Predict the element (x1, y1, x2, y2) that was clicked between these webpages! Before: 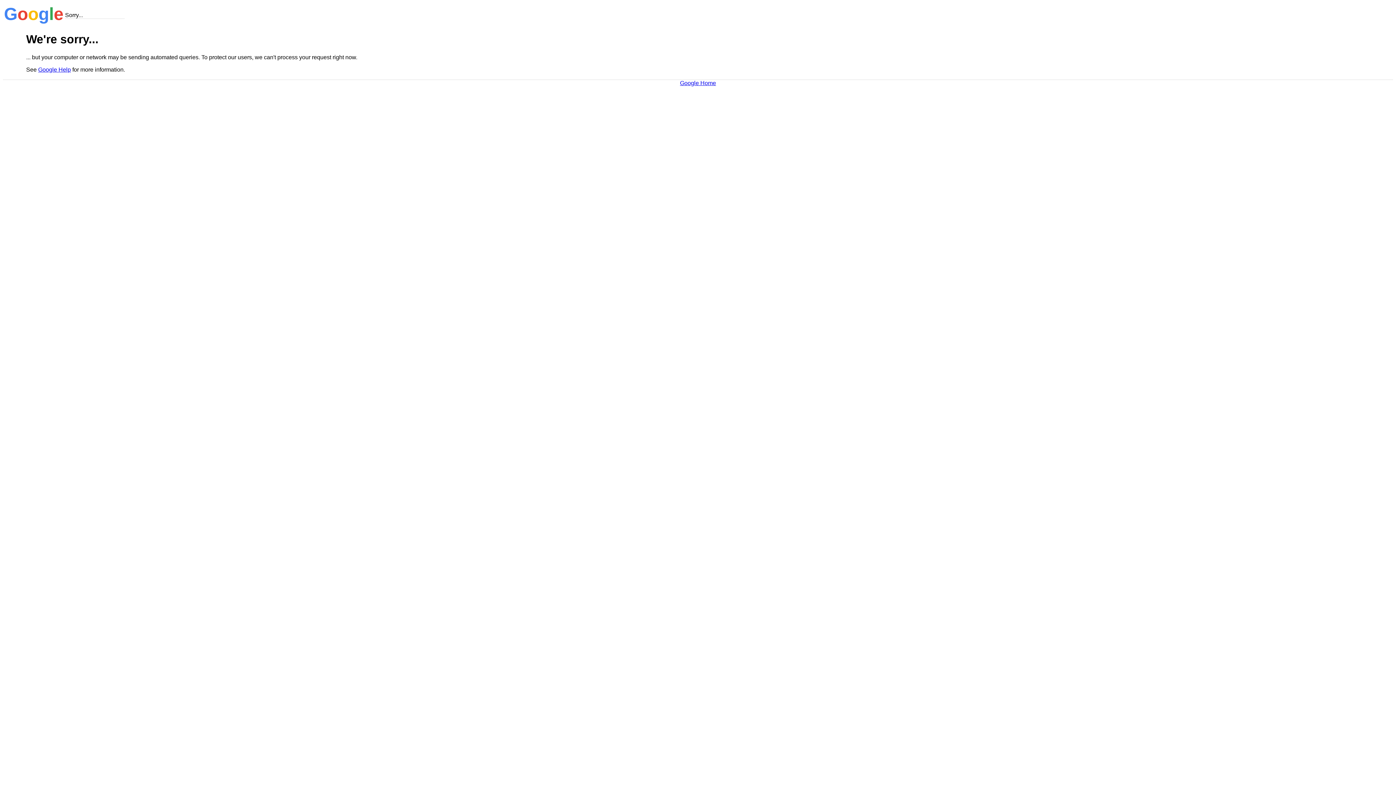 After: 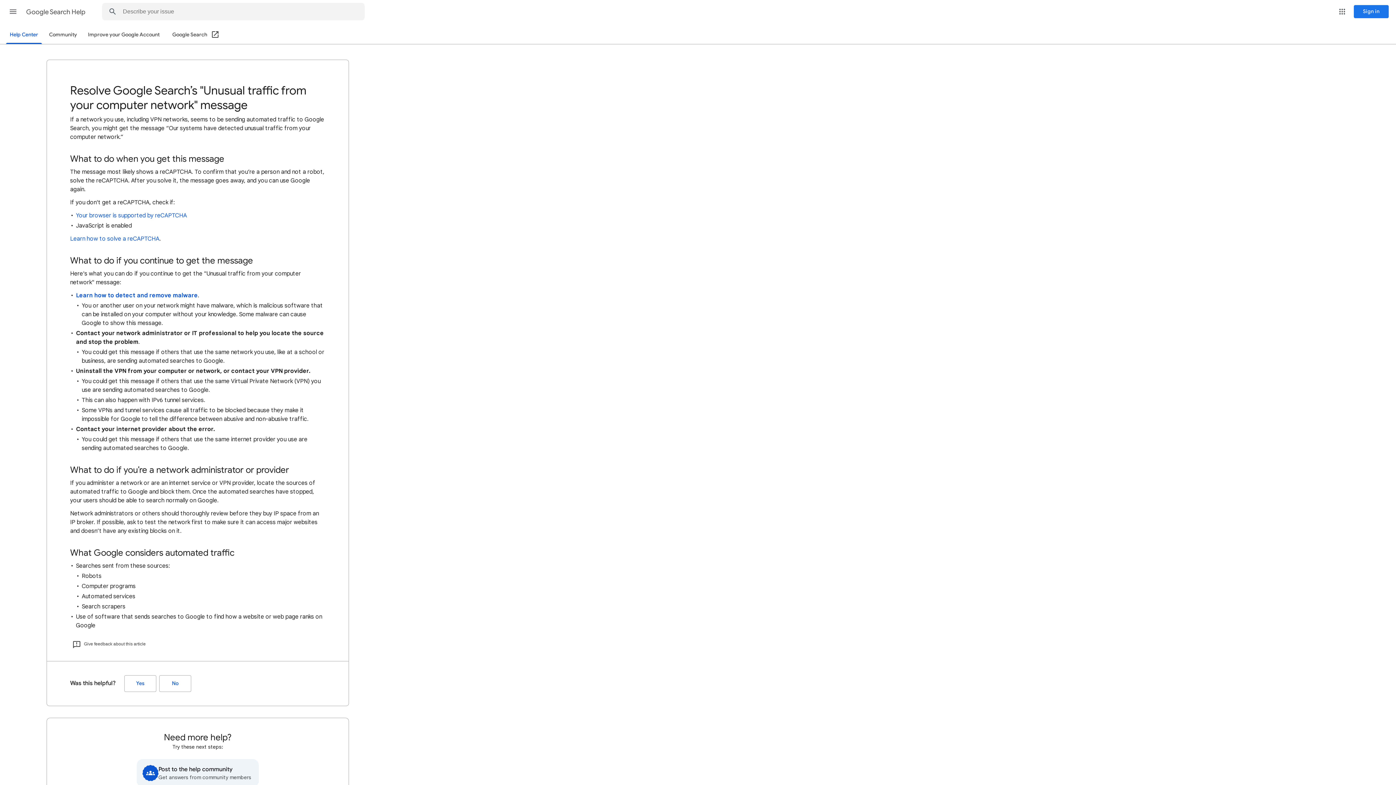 Action: label: Google Help bbox: (38, 66, 70, 72)